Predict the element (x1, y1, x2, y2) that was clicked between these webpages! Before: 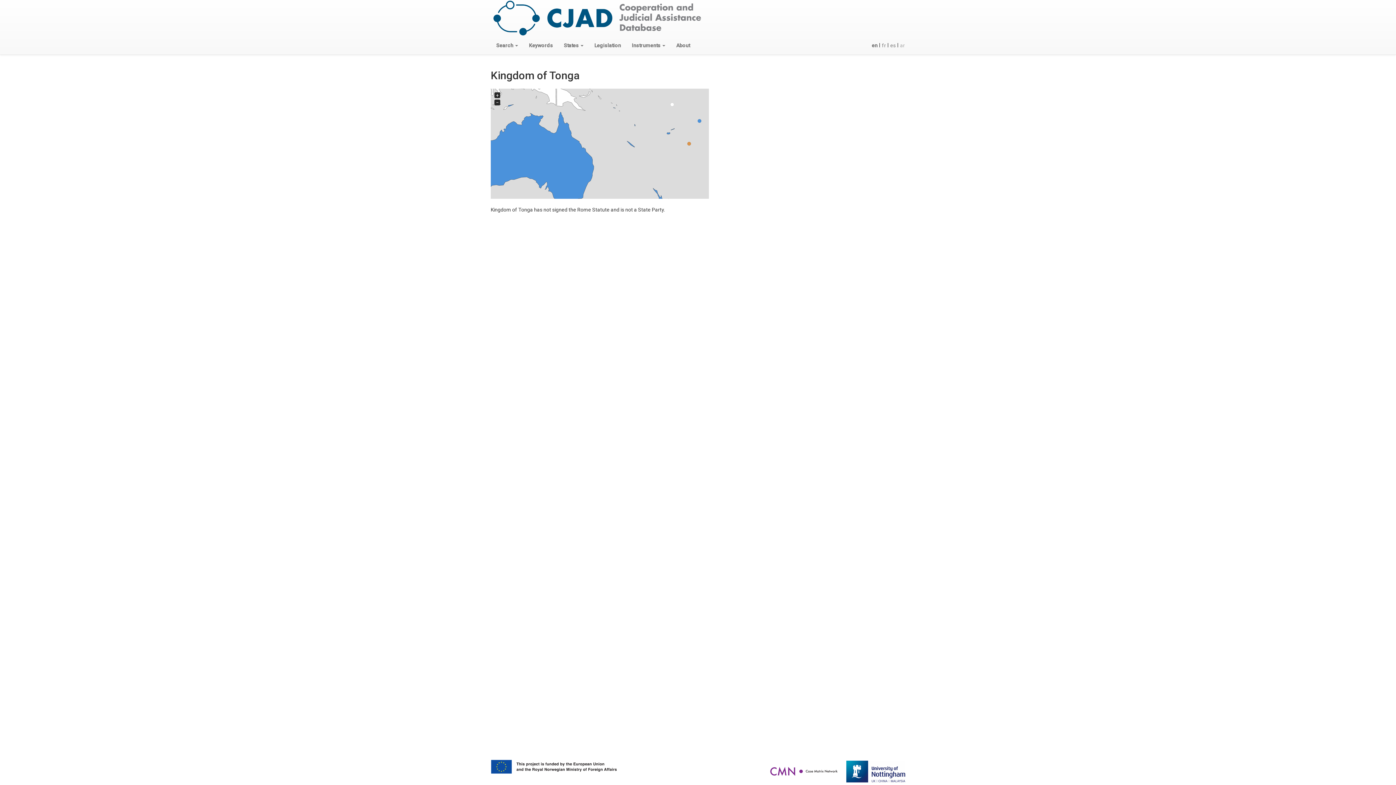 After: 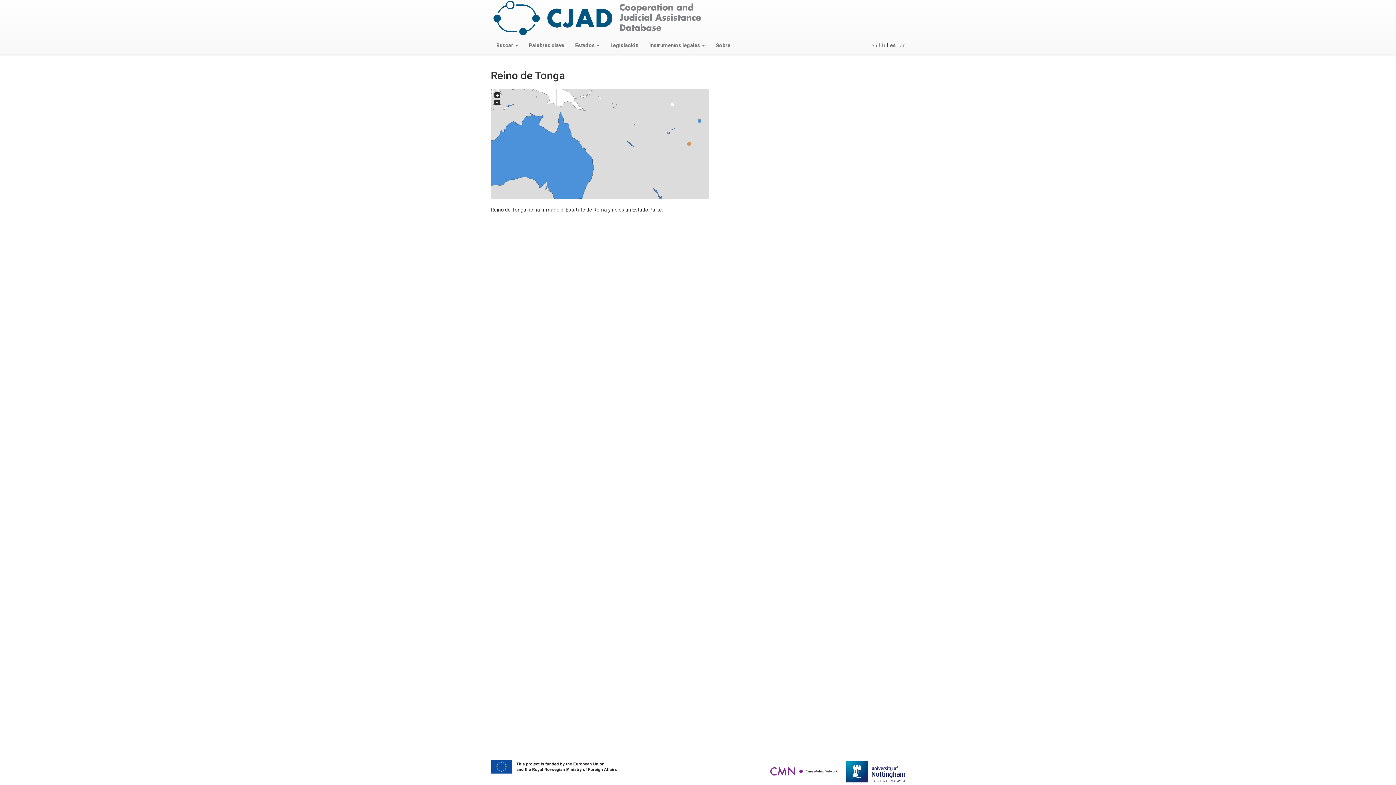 Action: label: es bbox: (888, 39, 896, 51)